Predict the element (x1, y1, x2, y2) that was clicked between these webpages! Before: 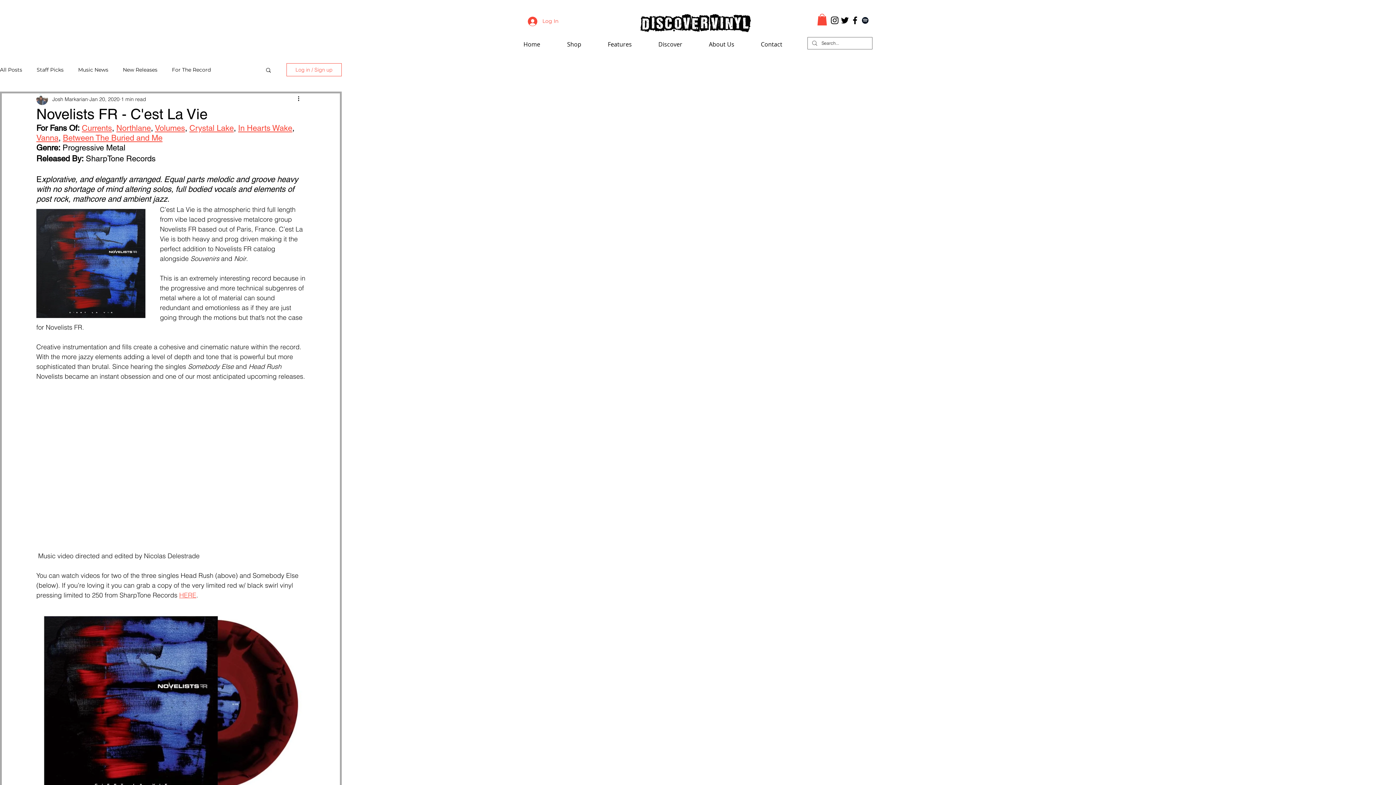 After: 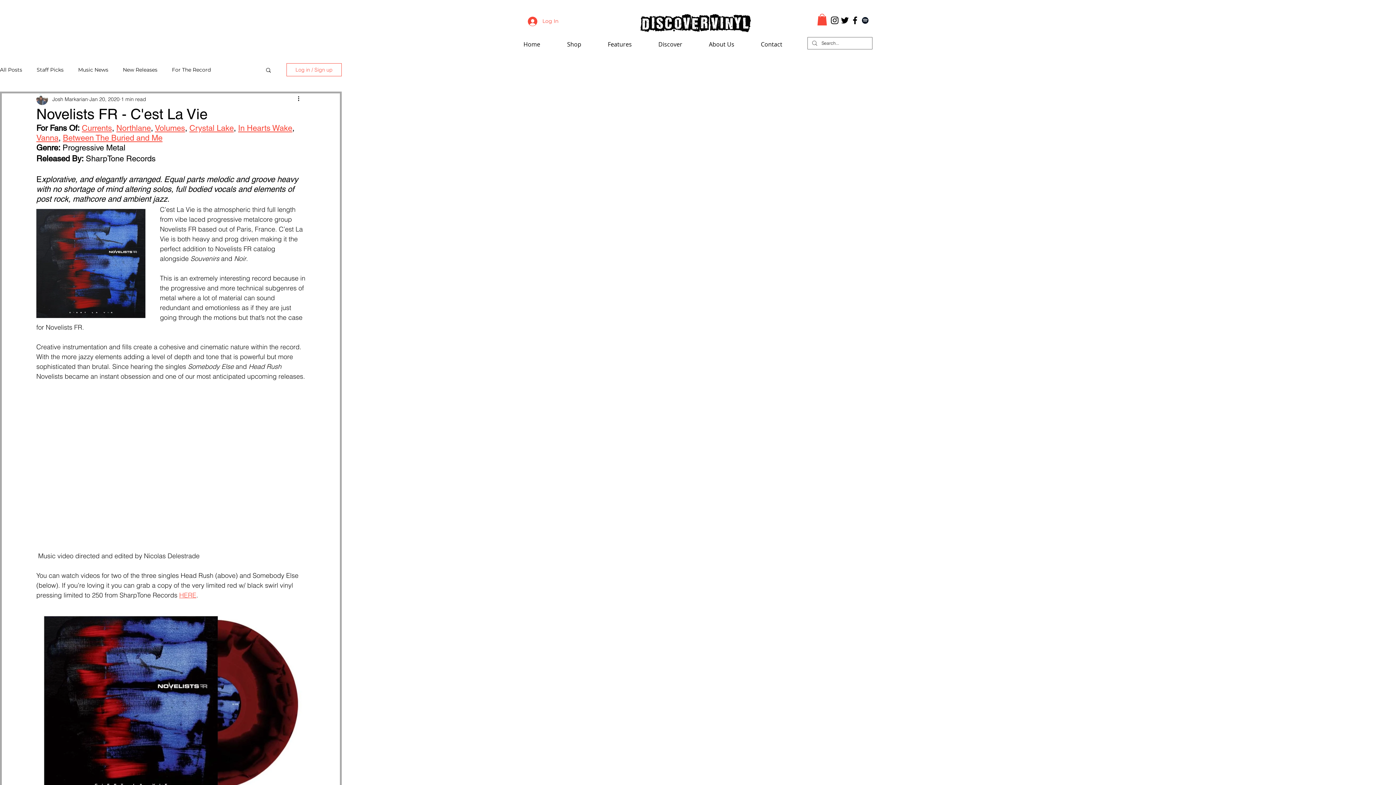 Action: label: Features bbox: (604, 39, 654, 49)